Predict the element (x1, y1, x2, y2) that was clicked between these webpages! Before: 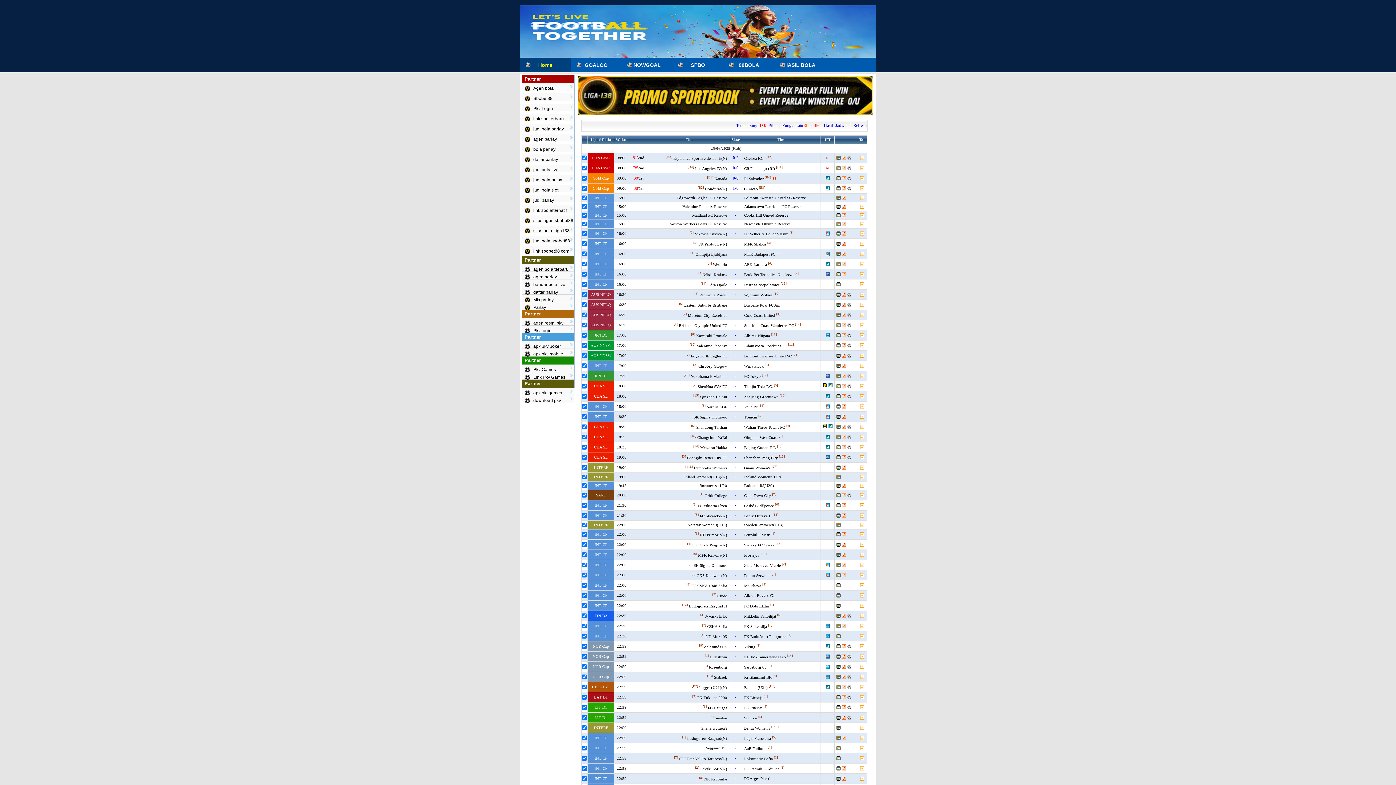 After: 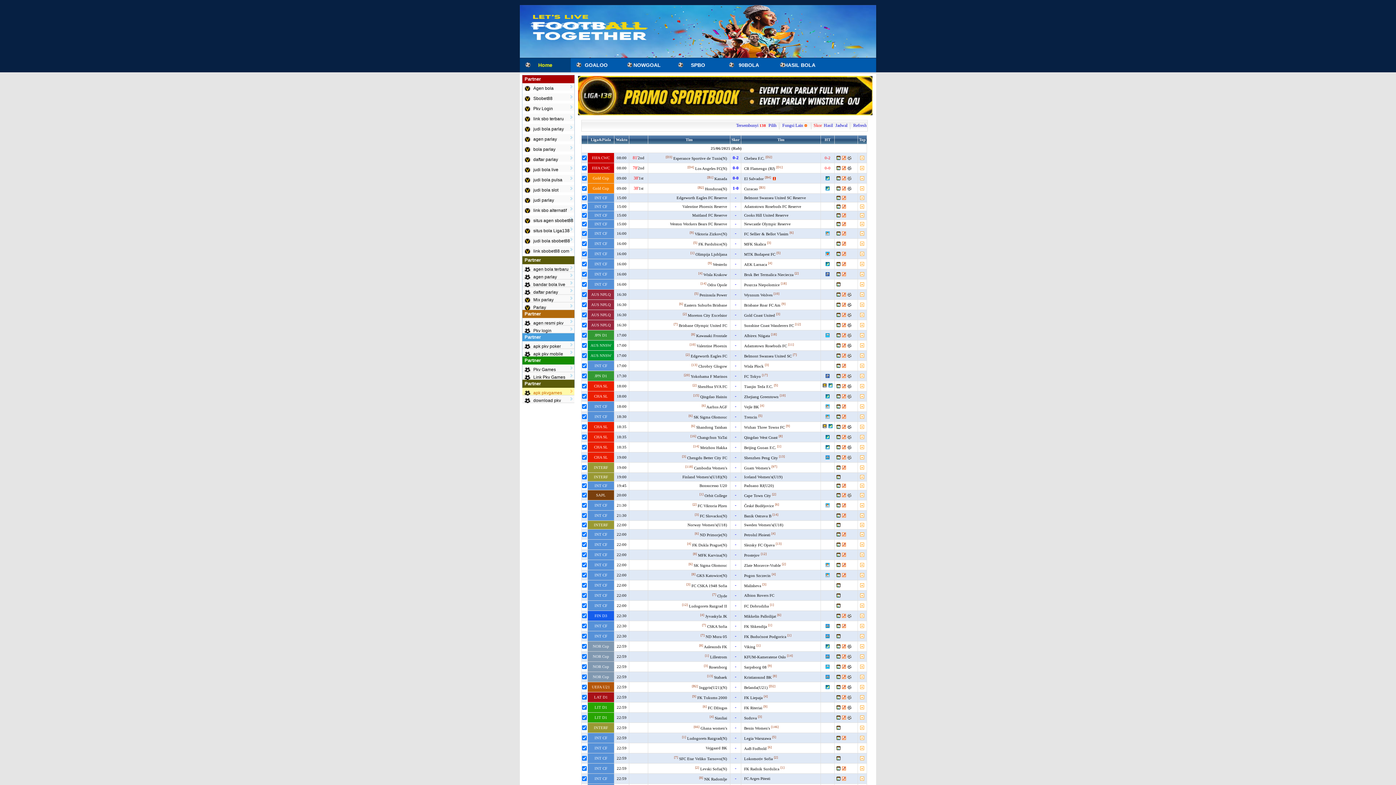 Action: label: apk pkvgames bbox: (522, 388, 574, 395)